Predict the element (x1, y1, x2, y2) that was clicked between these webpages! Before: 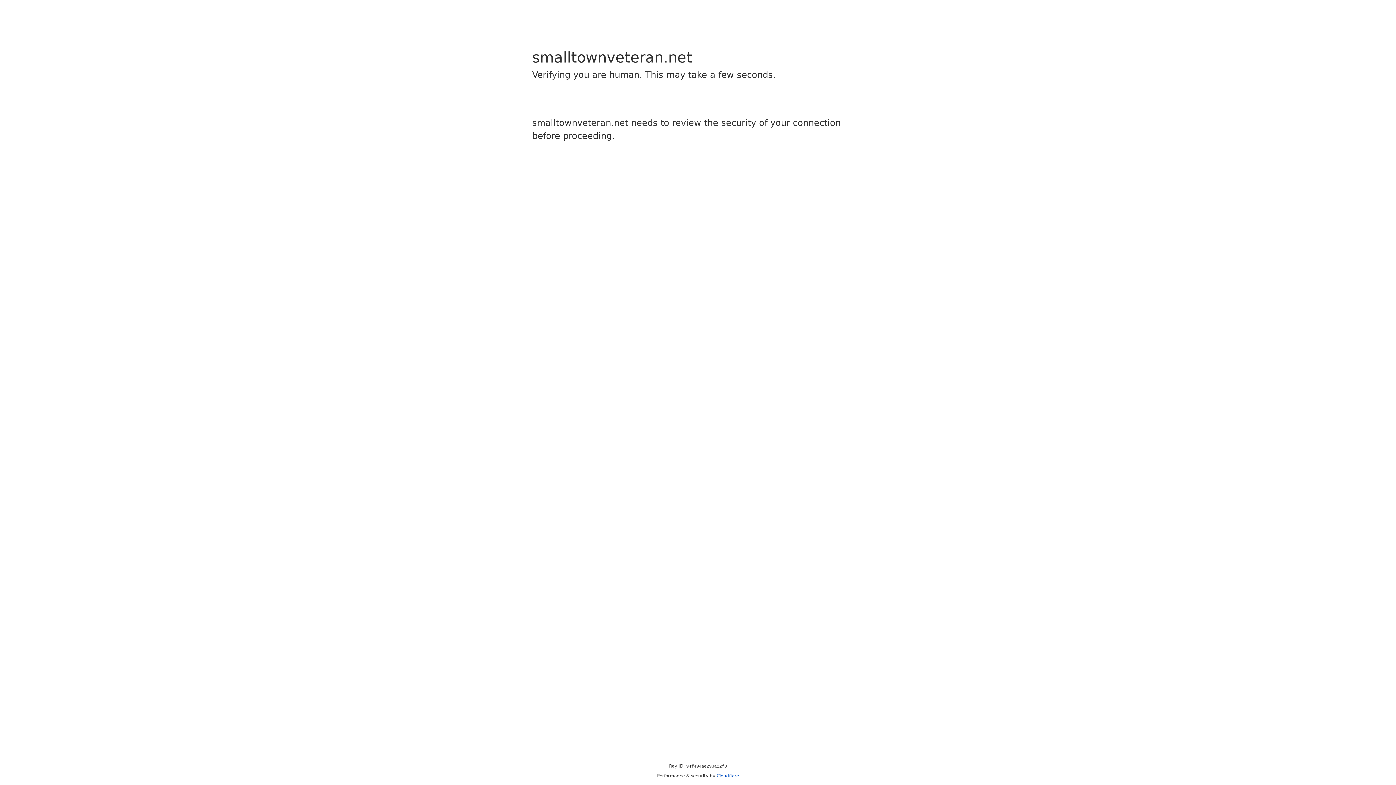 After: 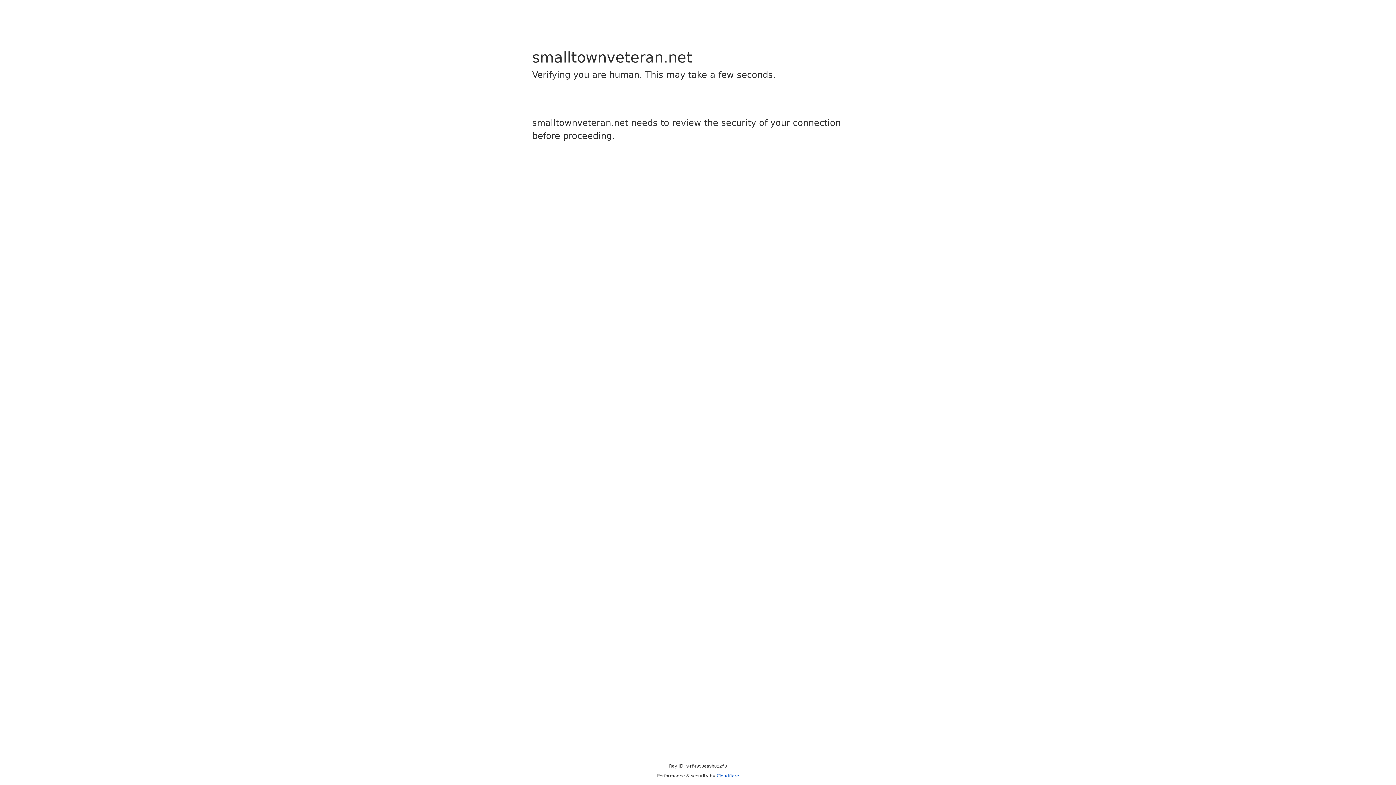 Action: label: Cloudflare bbox: (716, 773, 739, 778)